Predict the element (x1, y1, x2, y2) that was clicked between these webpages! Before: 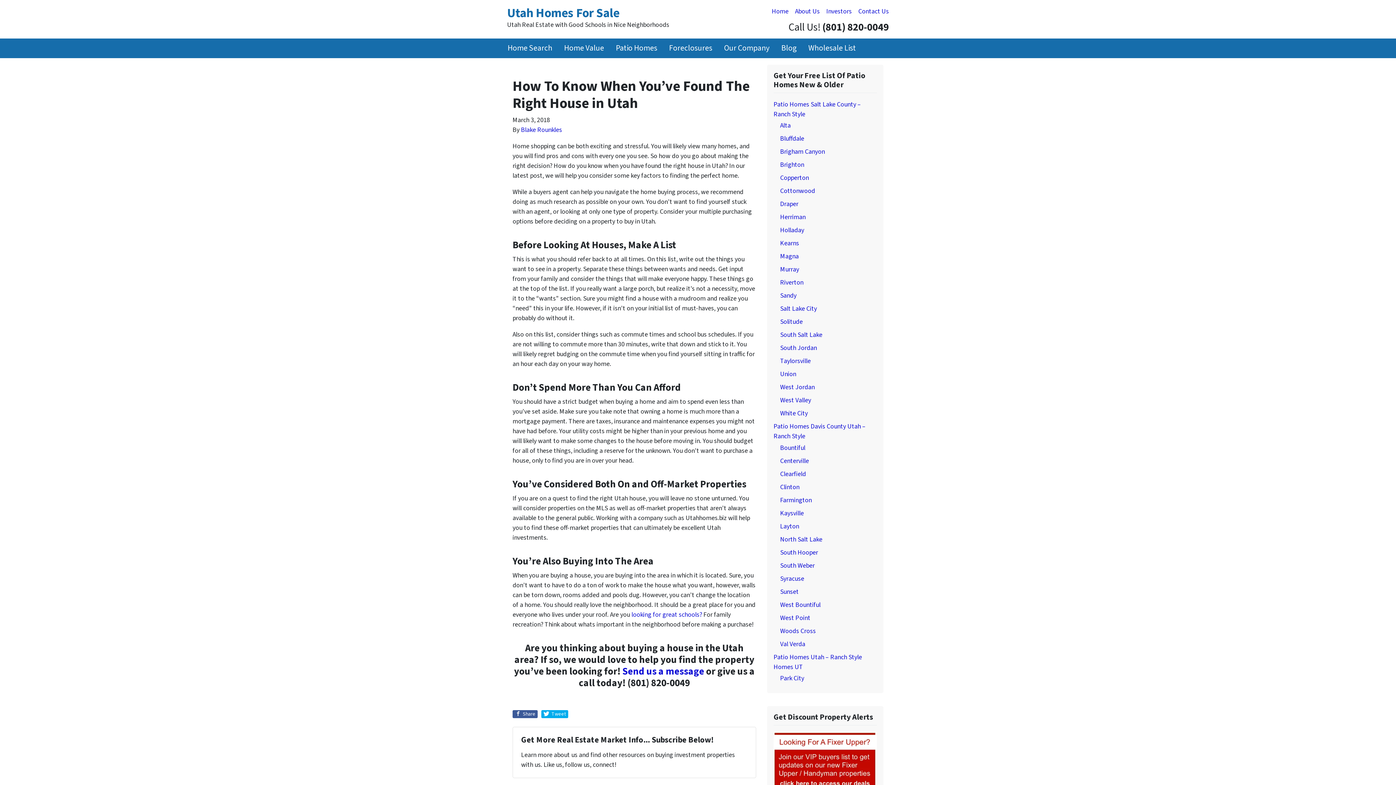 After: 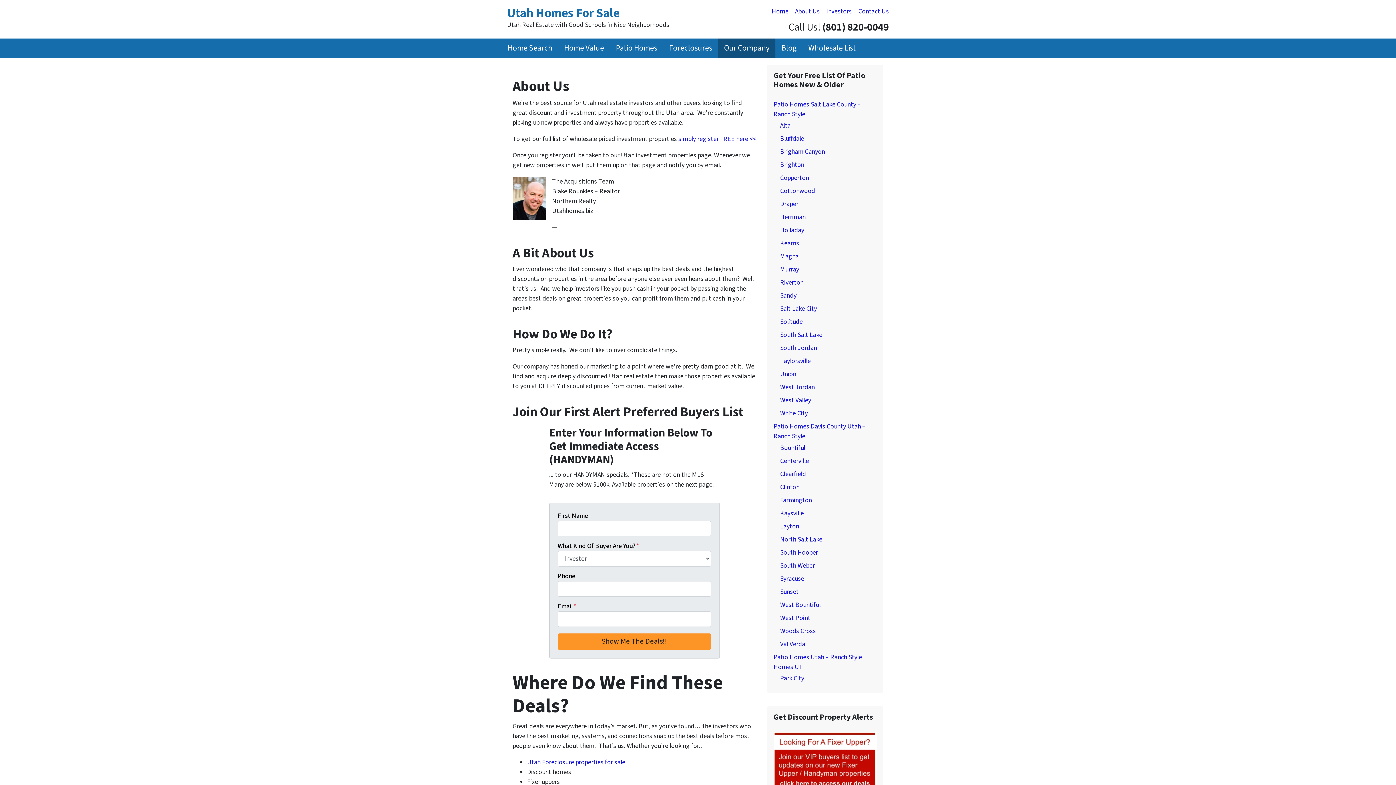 Action: bbox: (718, 38, 775, 58) label: Our Company